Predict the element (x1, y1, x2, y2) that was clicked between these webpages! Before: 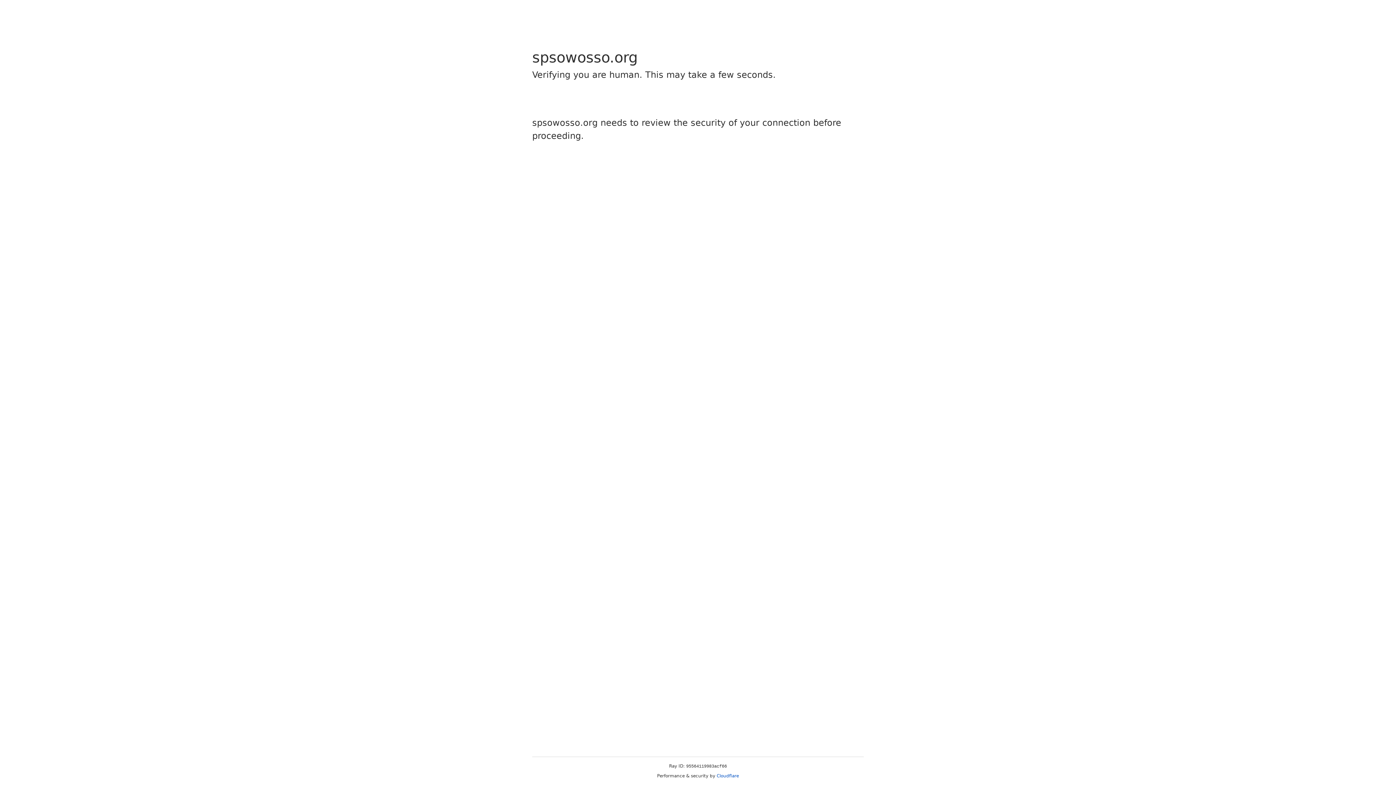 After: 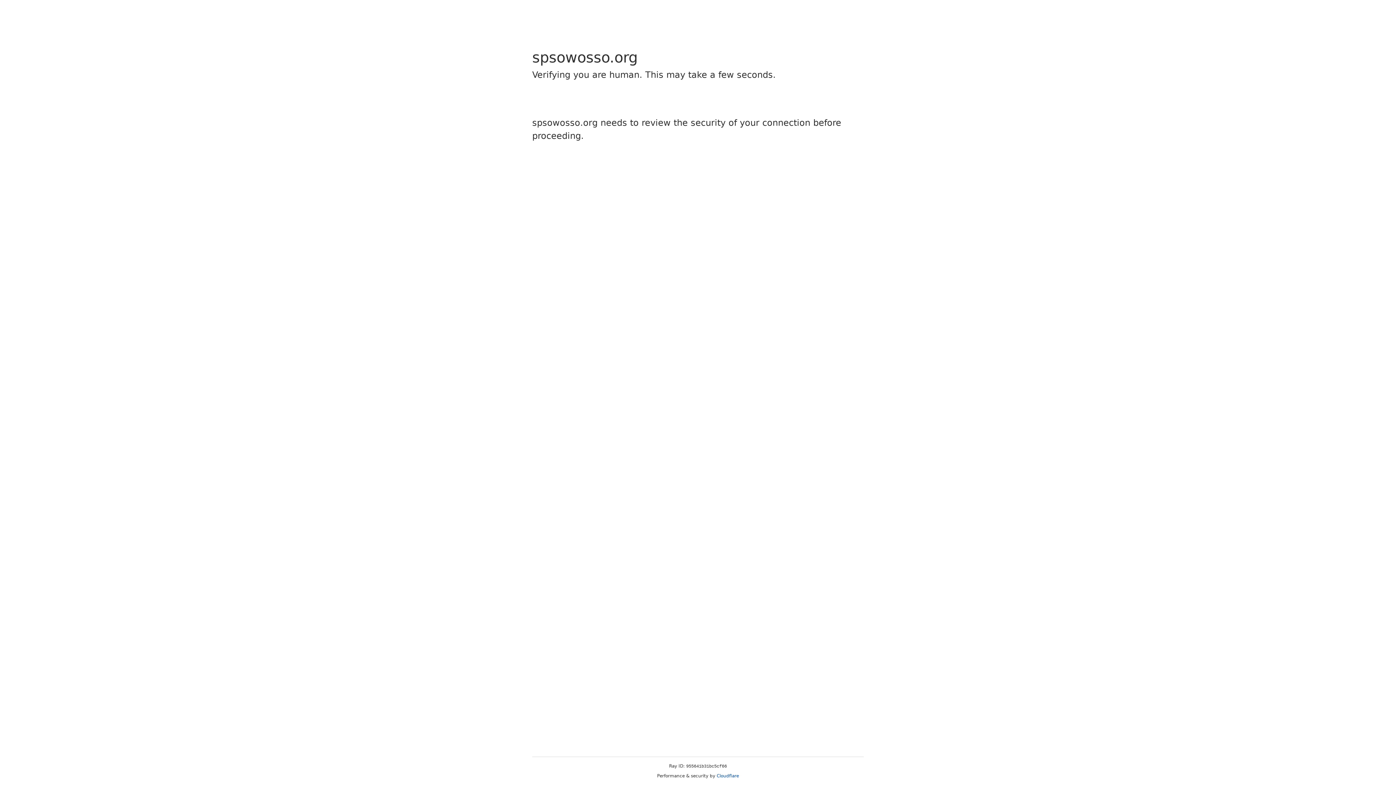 Action: label: Cloudflare bbox: (716, 773, 739, 778)